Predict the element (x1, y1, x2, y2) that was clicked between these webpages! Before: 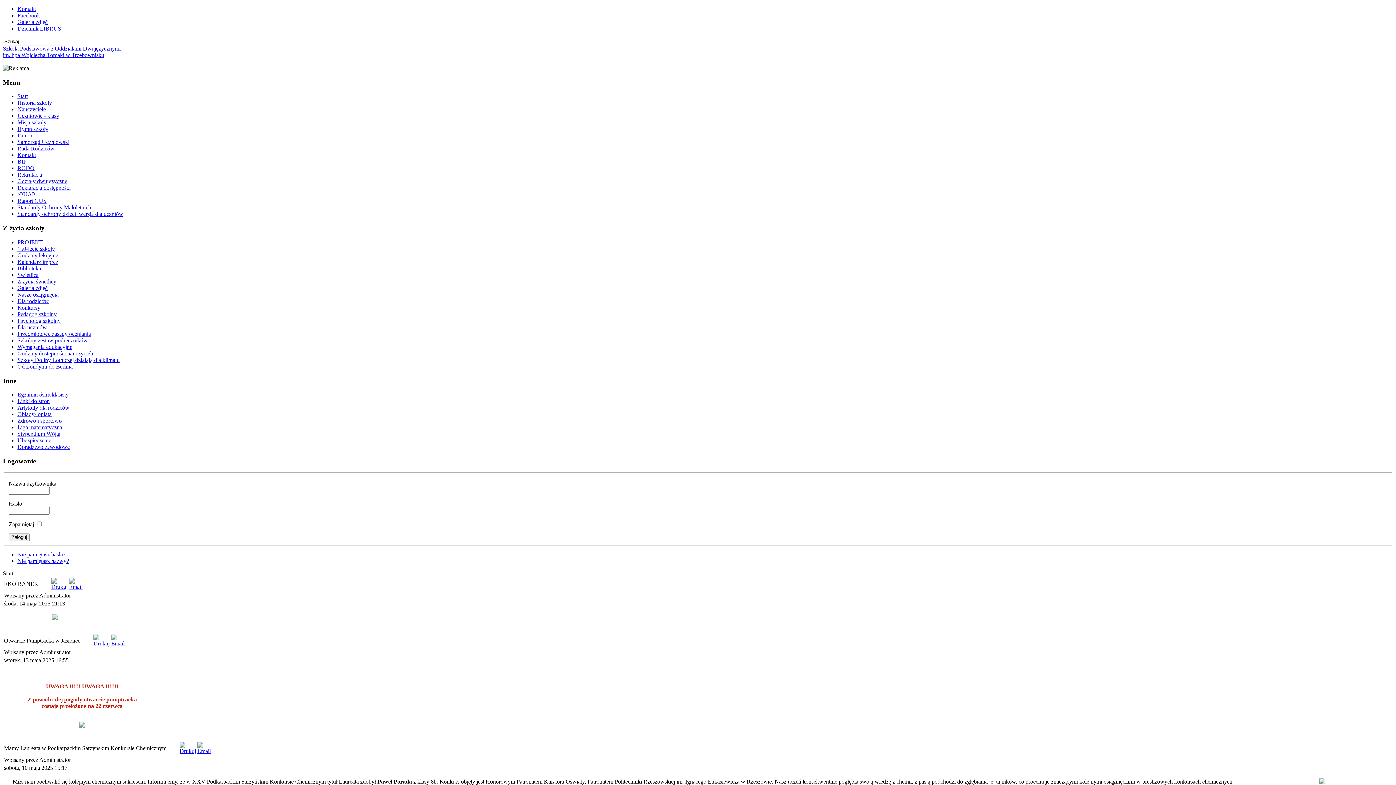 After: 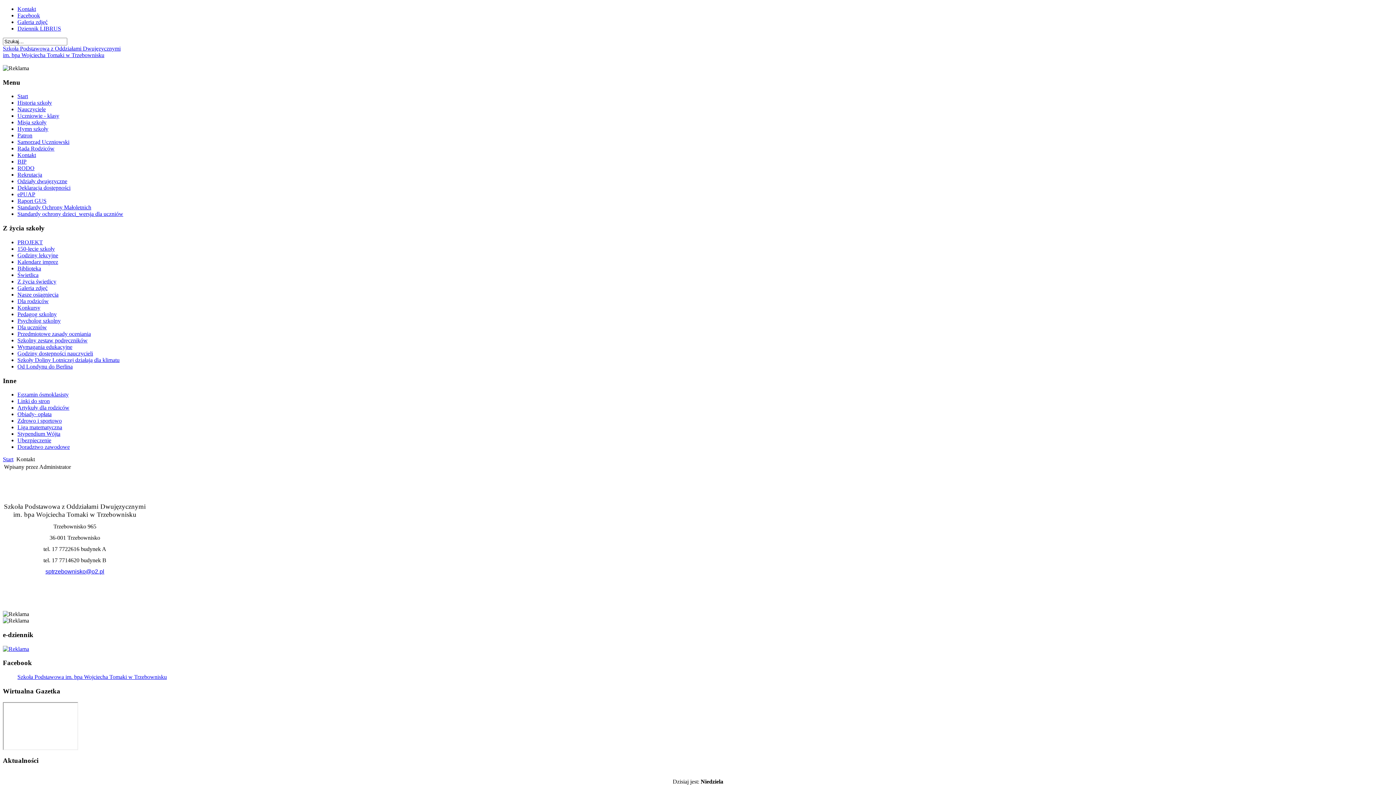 Action: bbox: (17, 152, 36, 158) label: Kontakt